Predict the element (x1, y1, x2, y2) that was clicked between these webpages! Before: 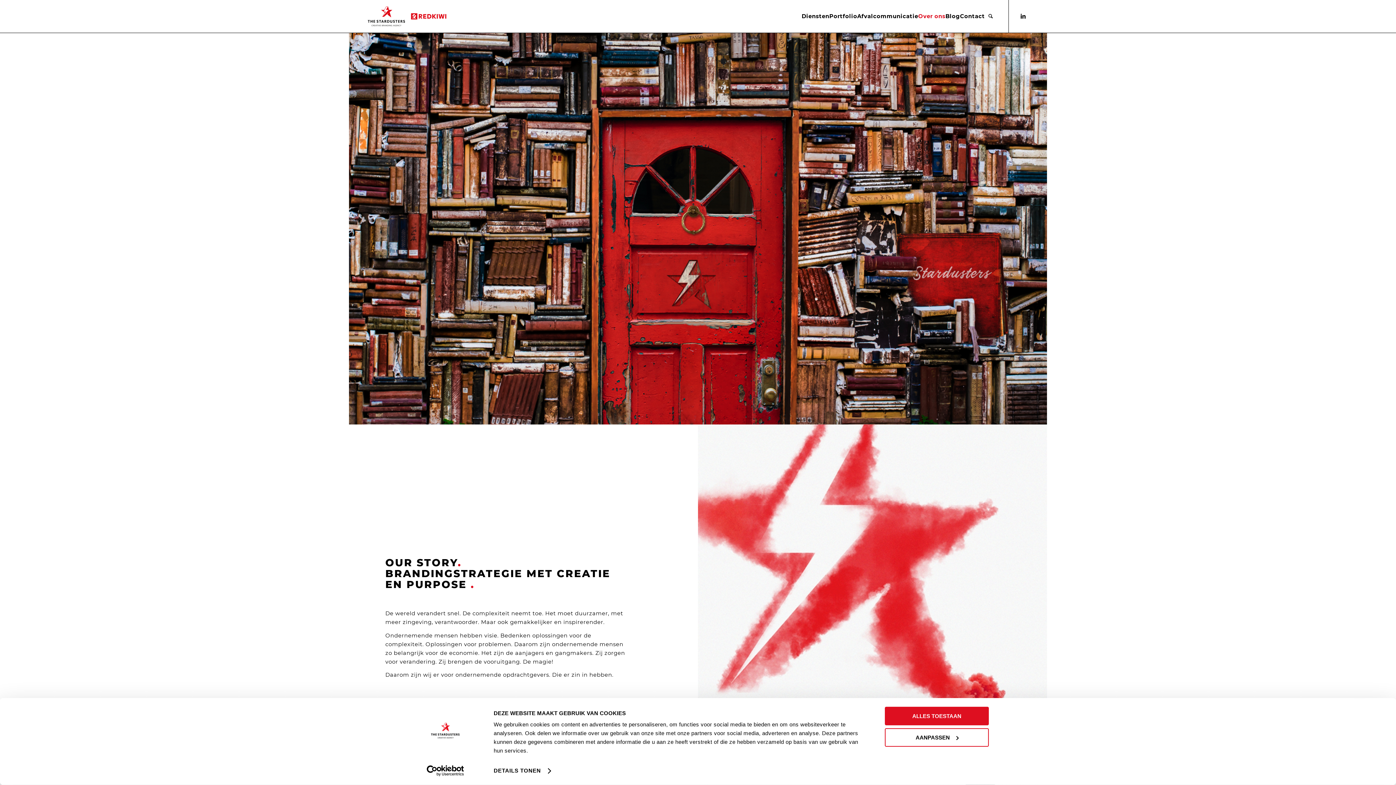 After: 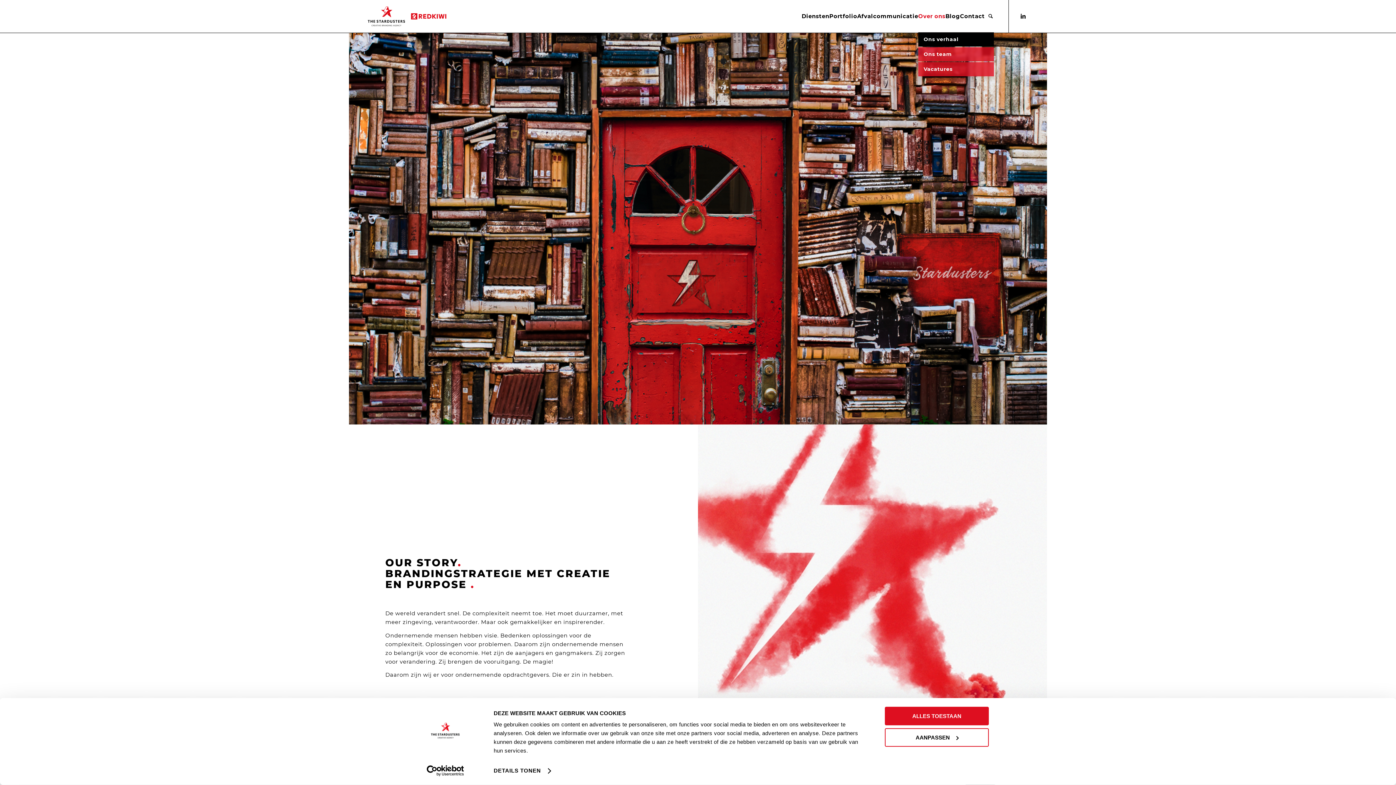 Action: bbox: (918, 0, 945, 32) label: Over ons